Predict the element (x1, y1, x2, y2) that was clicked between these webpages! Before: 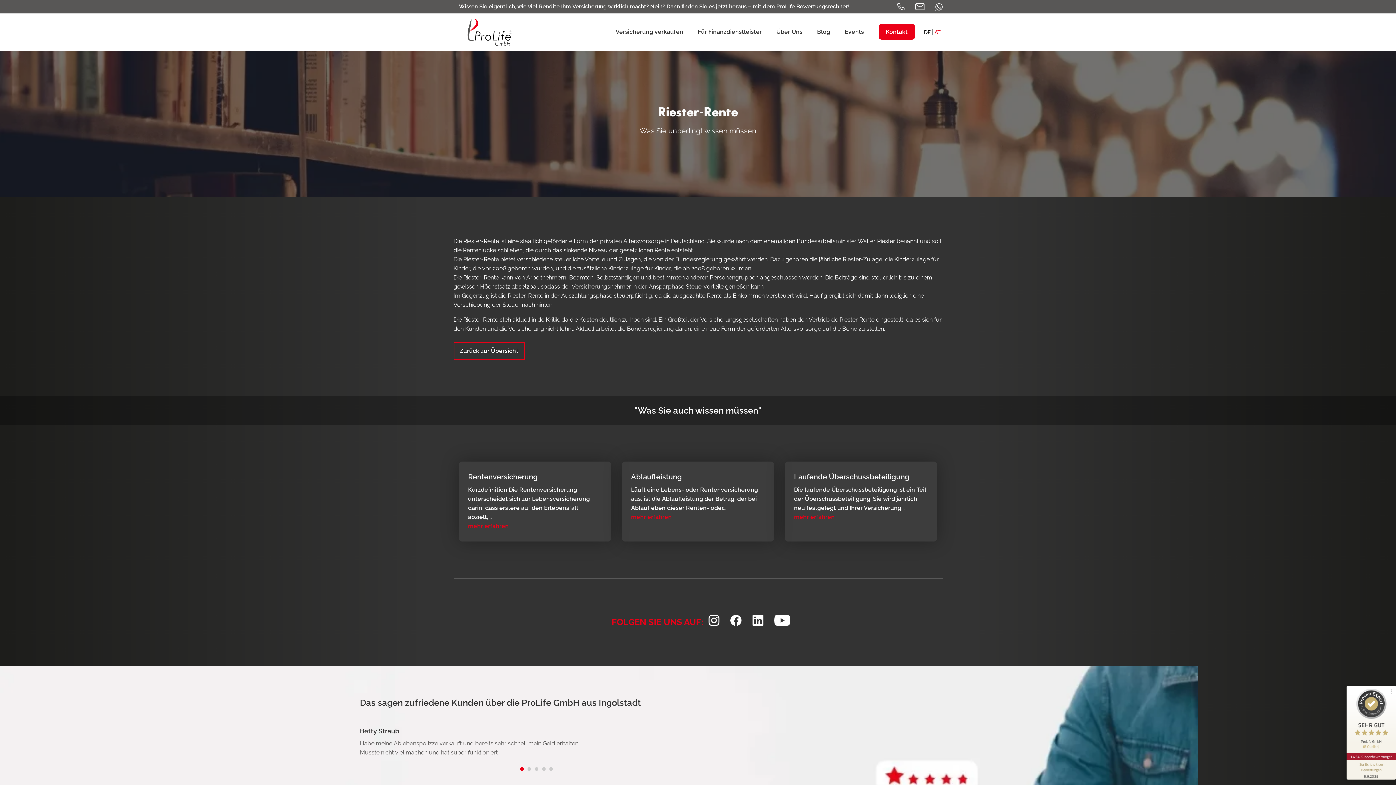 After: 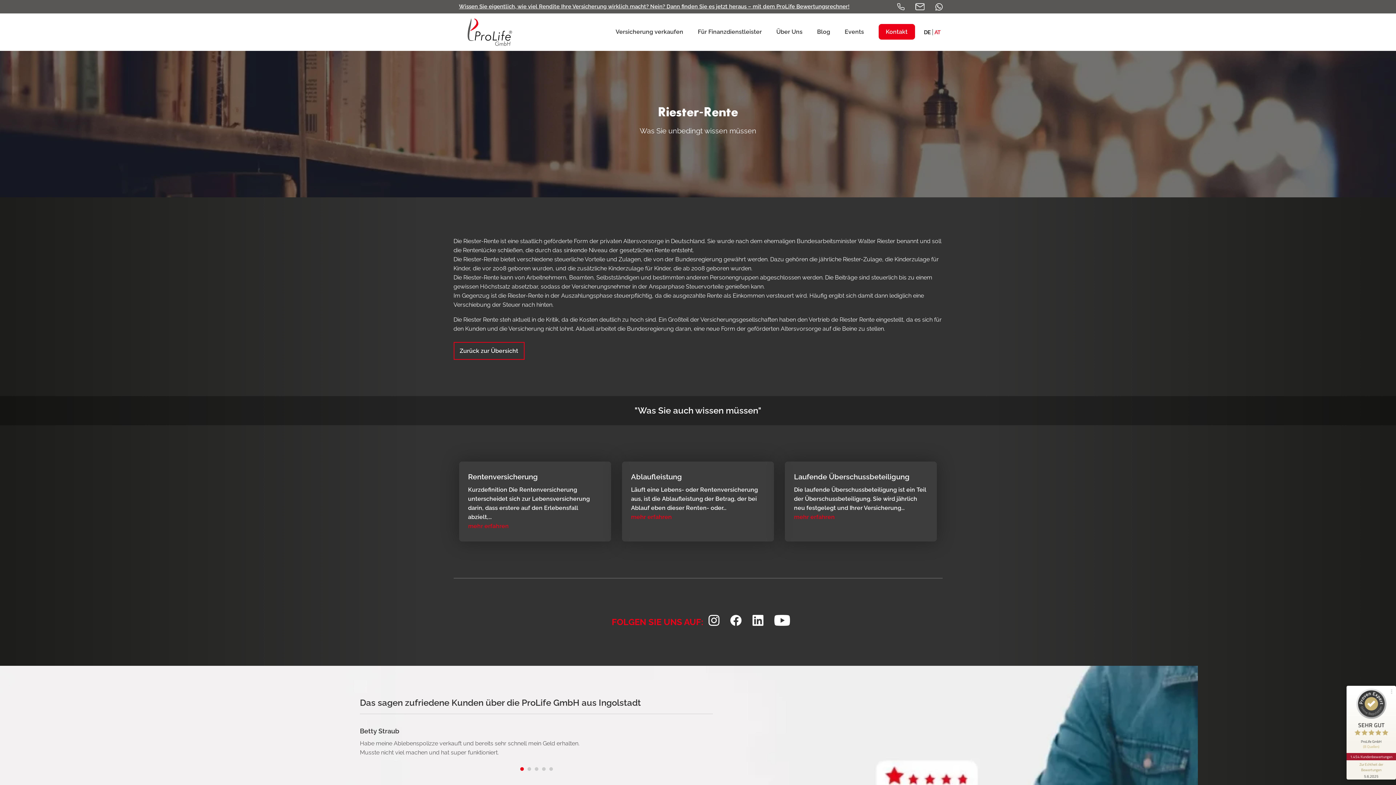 Action: bbox: (774, 615, 790, 626)